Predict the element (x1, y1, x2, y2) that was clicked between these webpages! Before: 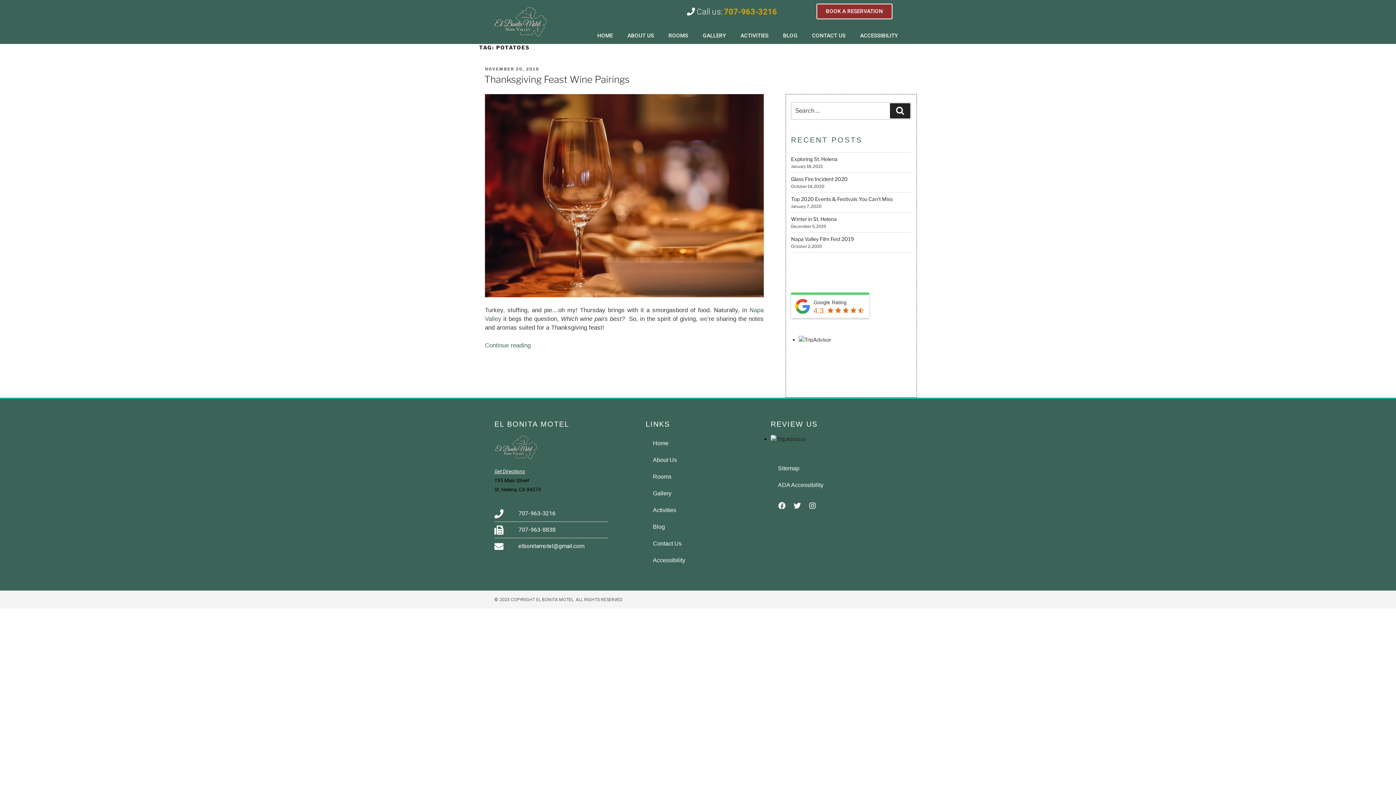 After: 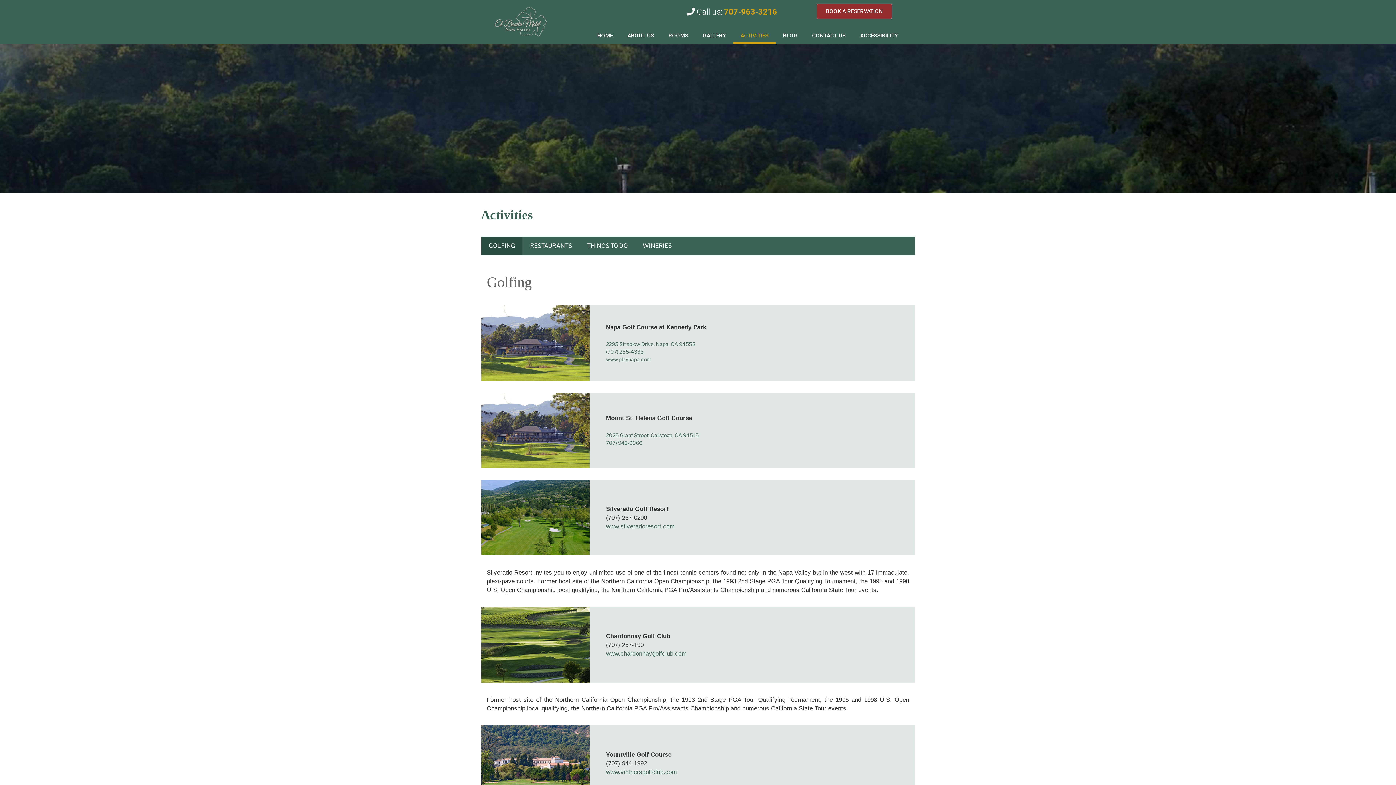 Action: bbox: (733, 27, 775, 43) label: ACTIVITIES